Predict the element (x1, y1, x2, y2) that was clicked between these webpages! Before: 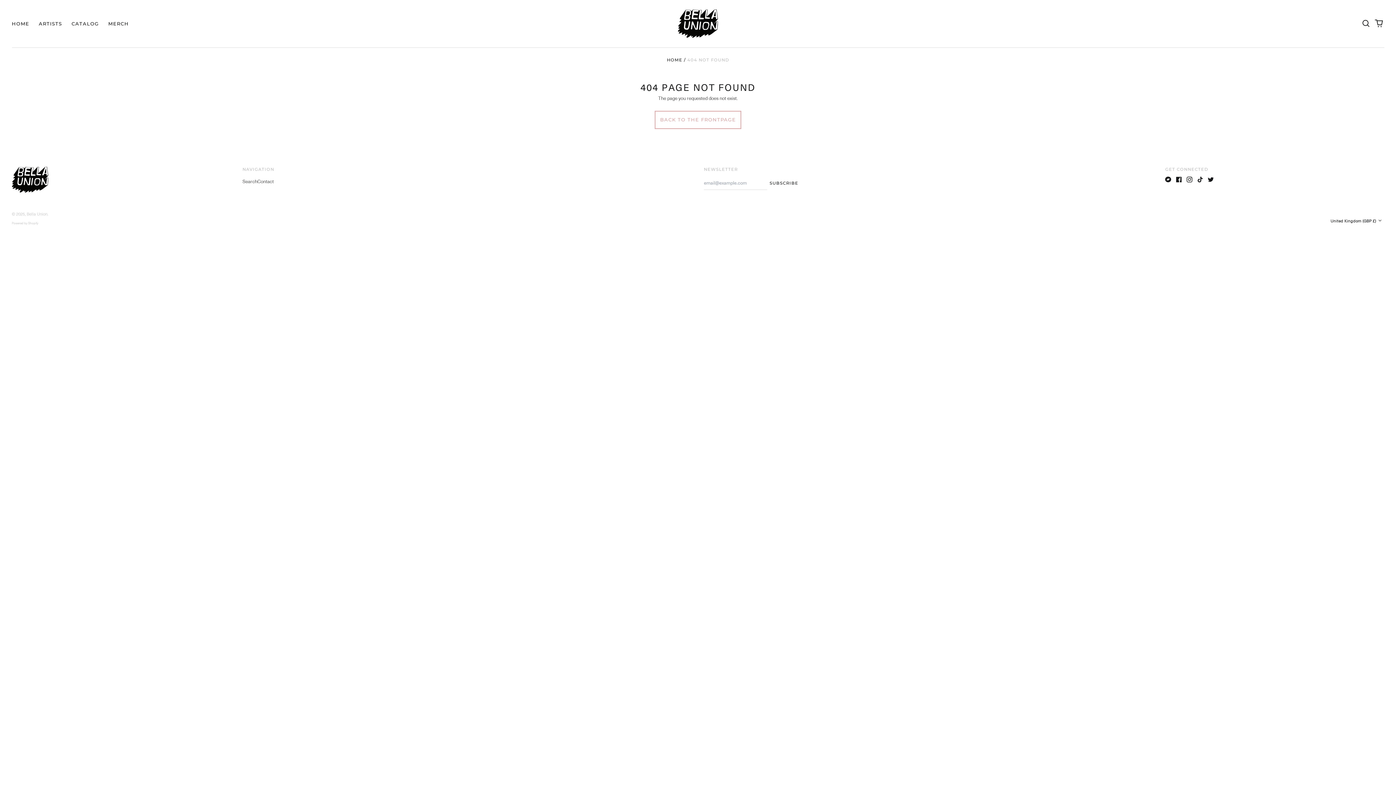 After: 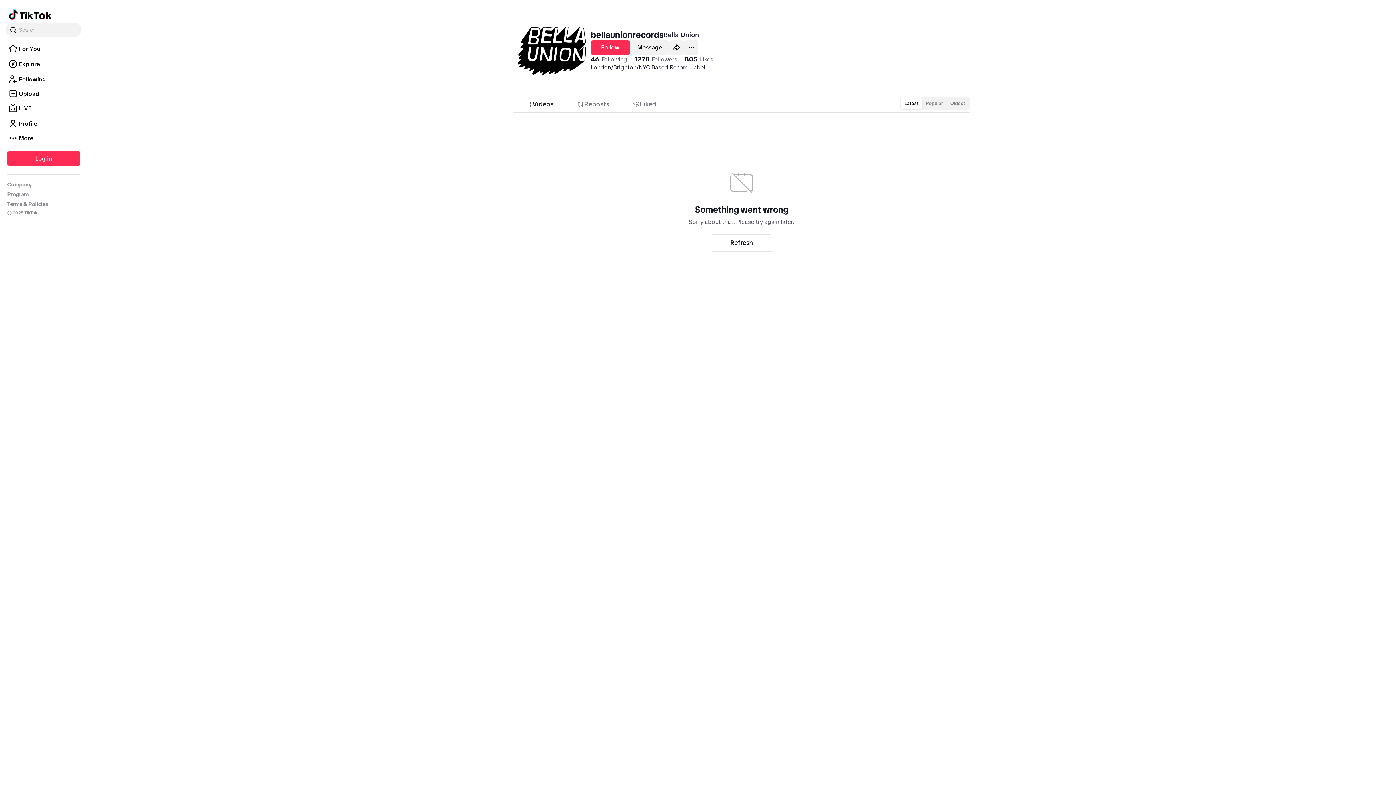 Action: bbox: (1197, 176, 1203, 182) label: TikTok